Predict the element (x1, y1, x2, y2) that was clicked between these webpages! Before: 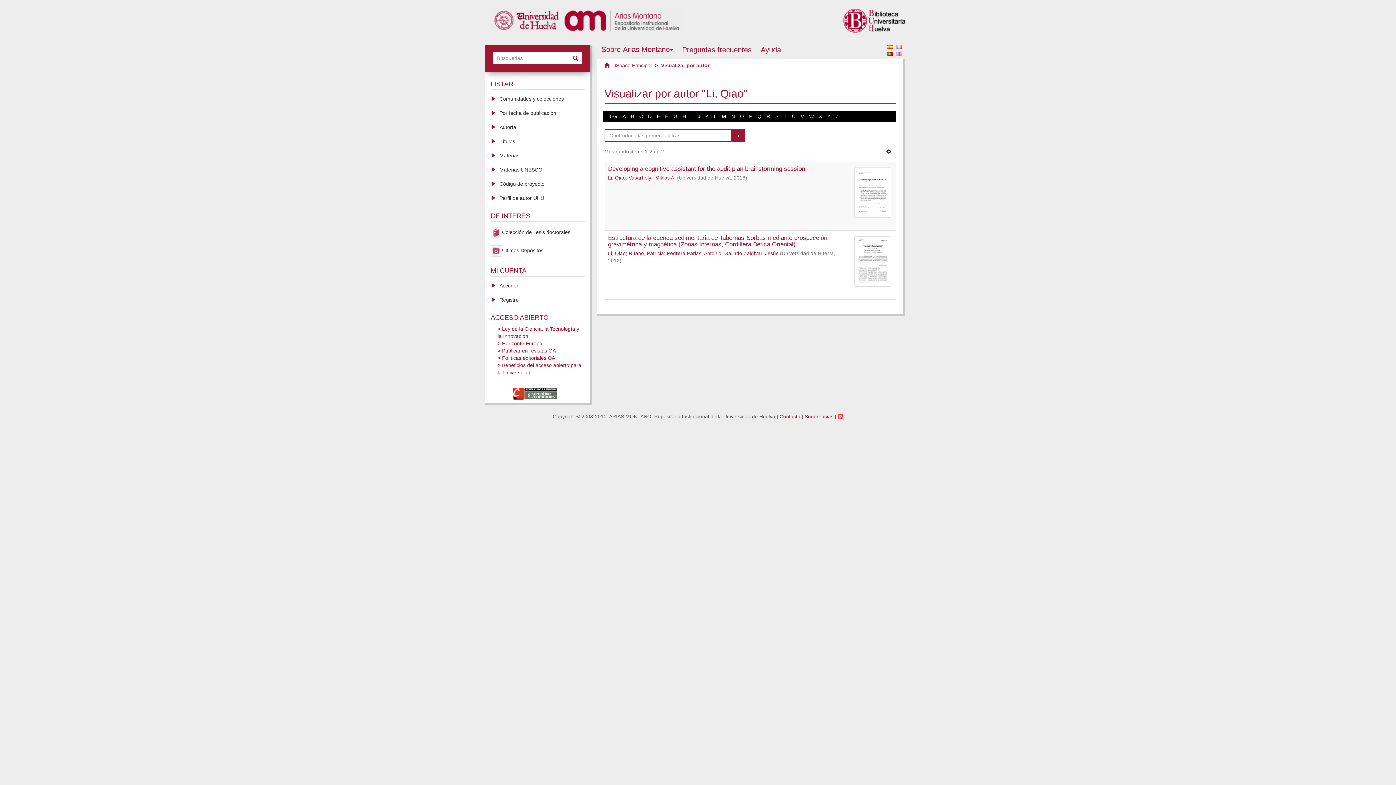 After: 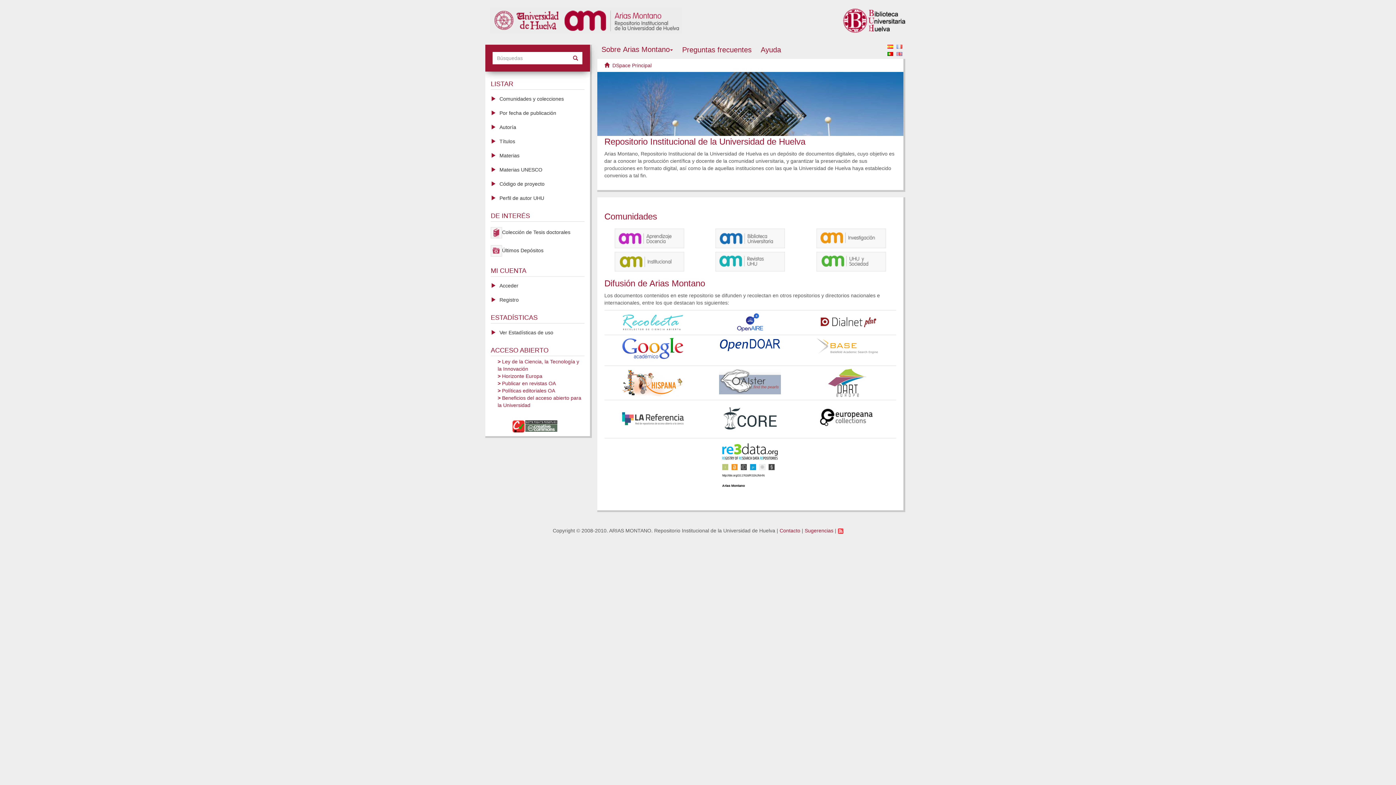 Action: bbox: (887, 43, 893, 49)